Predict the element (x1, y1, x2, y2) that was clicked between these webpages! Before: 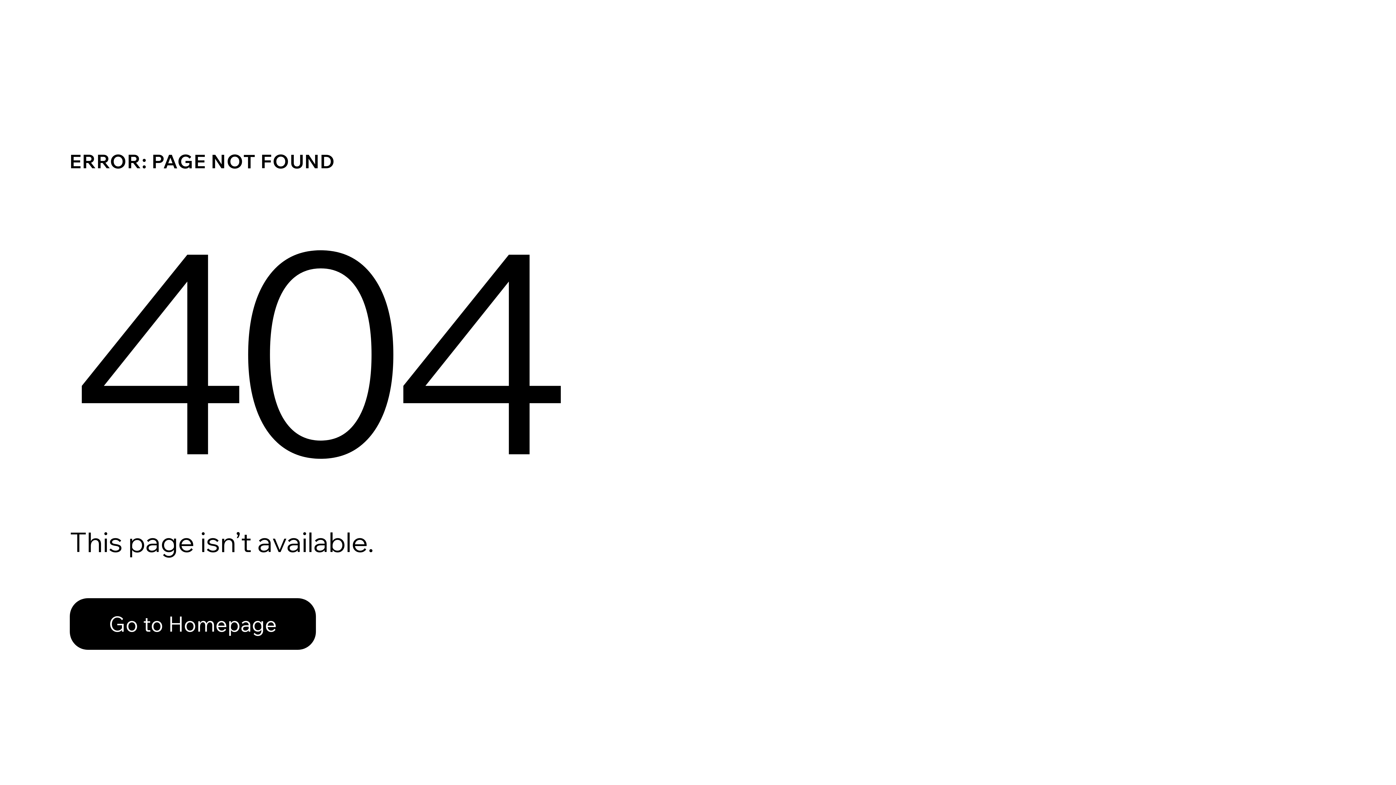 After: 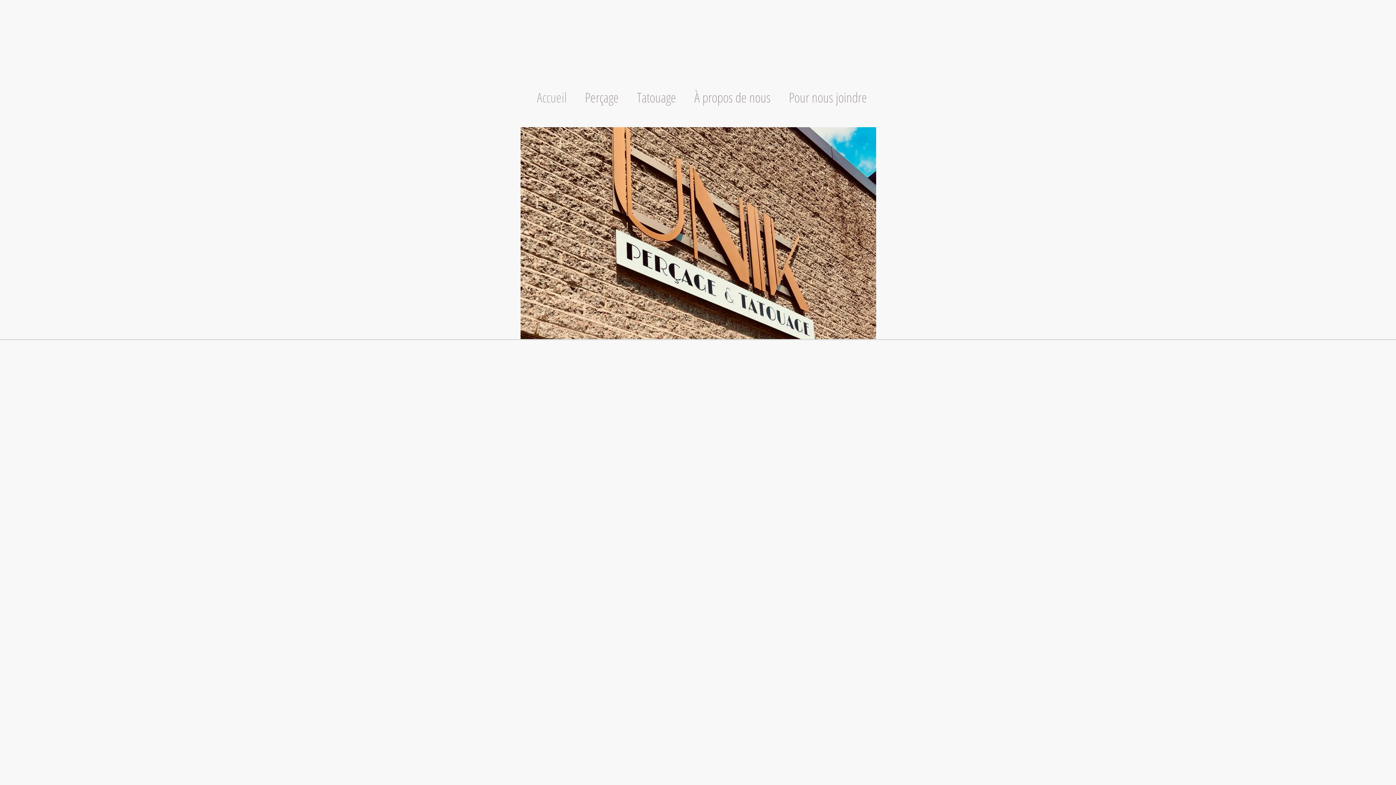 Action: label: Go to Homepage bbox: (69, 582, 768, 659)